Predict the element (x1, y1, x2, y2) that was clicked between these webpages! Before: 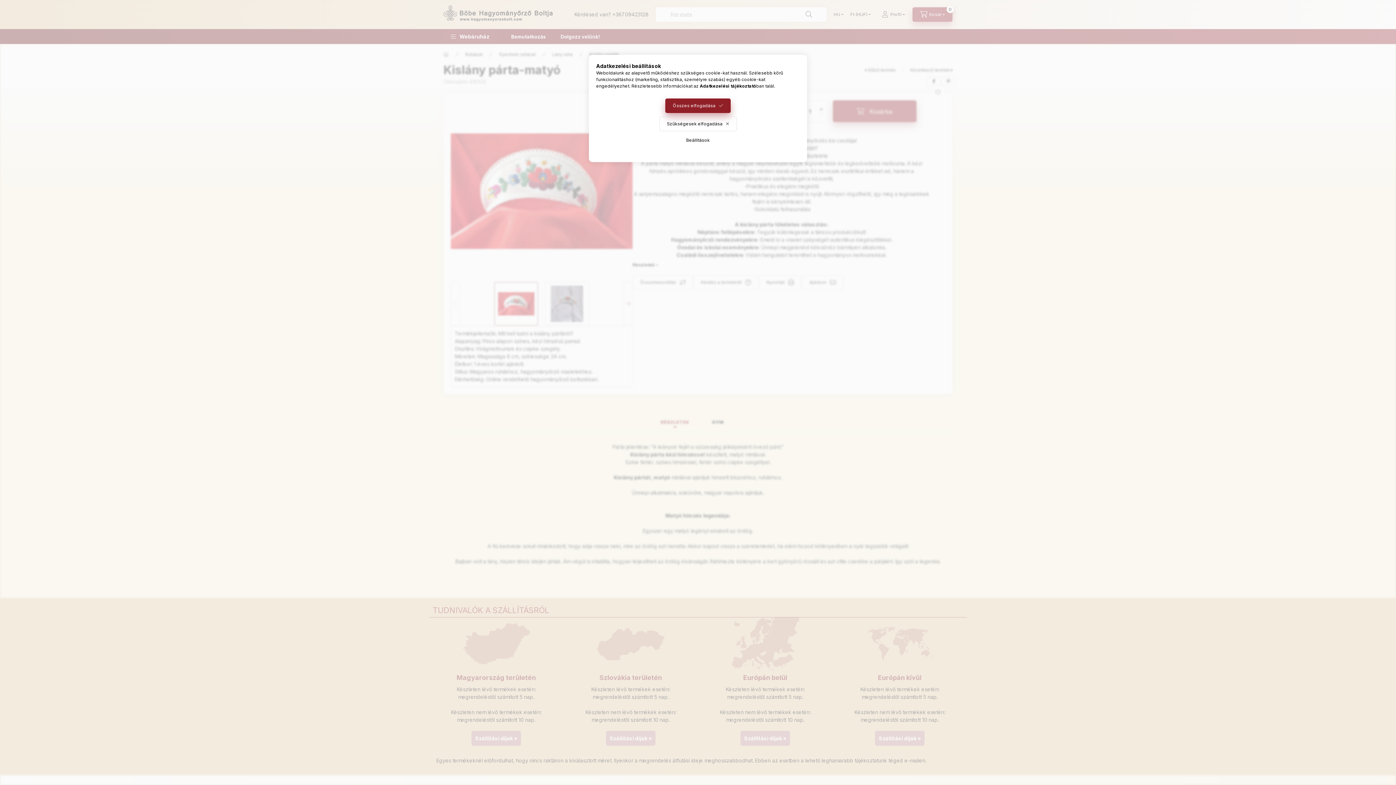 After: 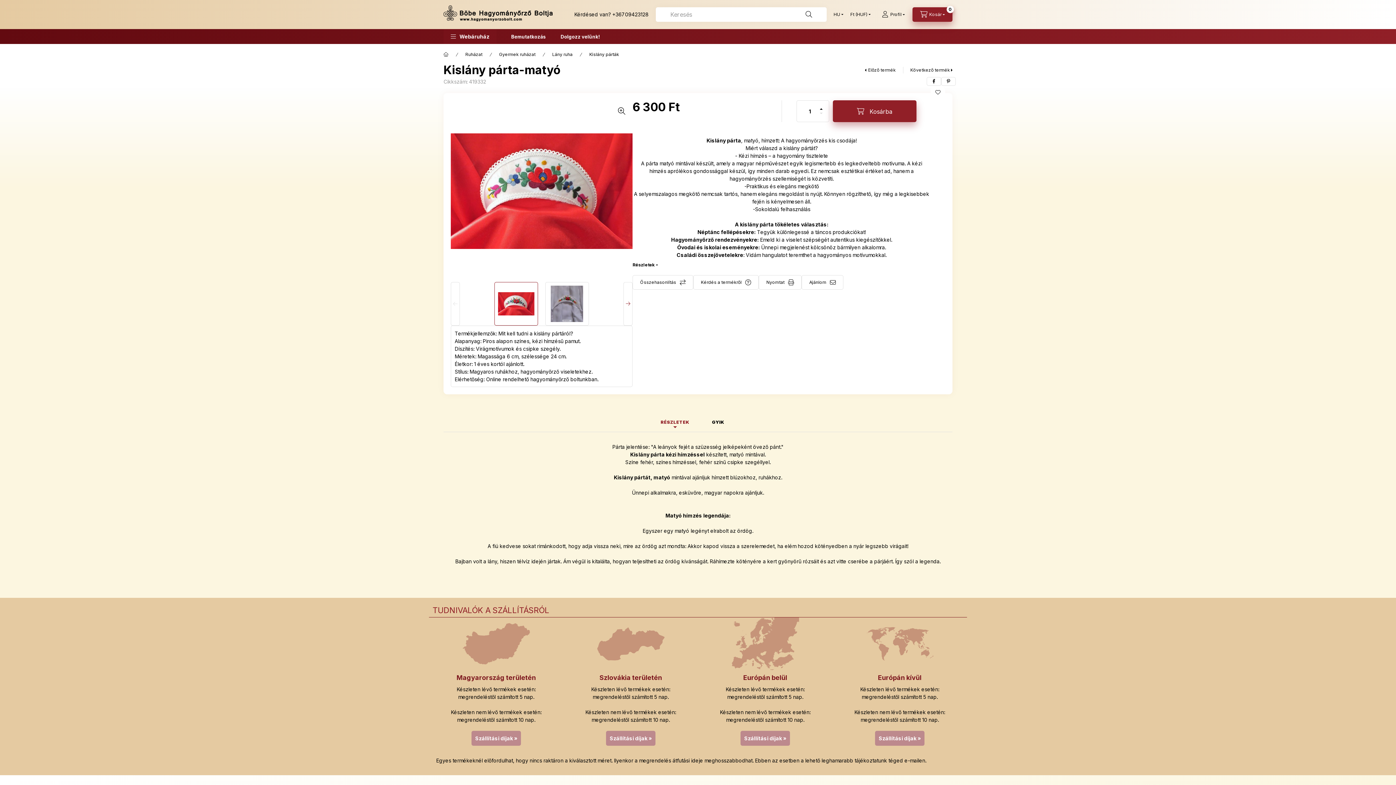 Action: bbox: (665, 98, 730, 113) label: Összes elfogadása